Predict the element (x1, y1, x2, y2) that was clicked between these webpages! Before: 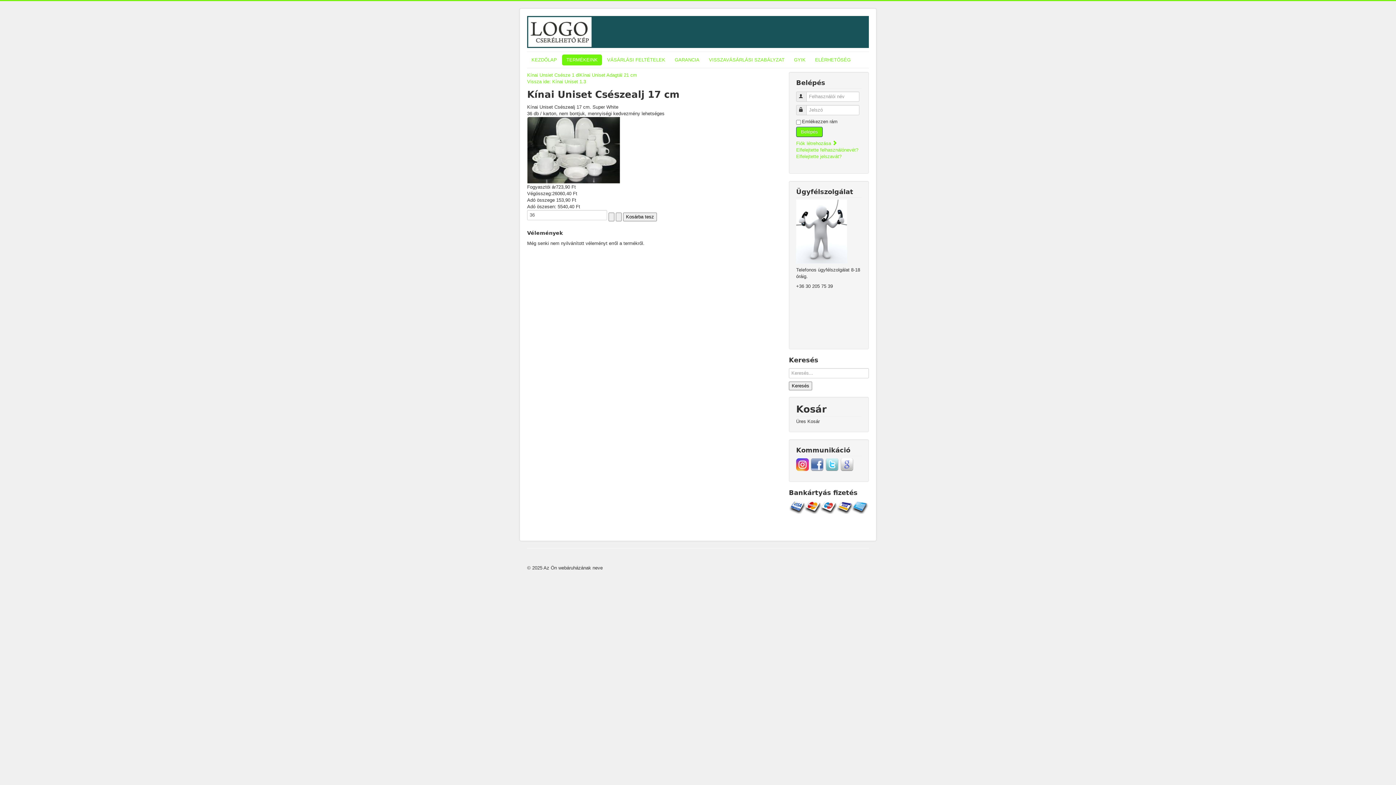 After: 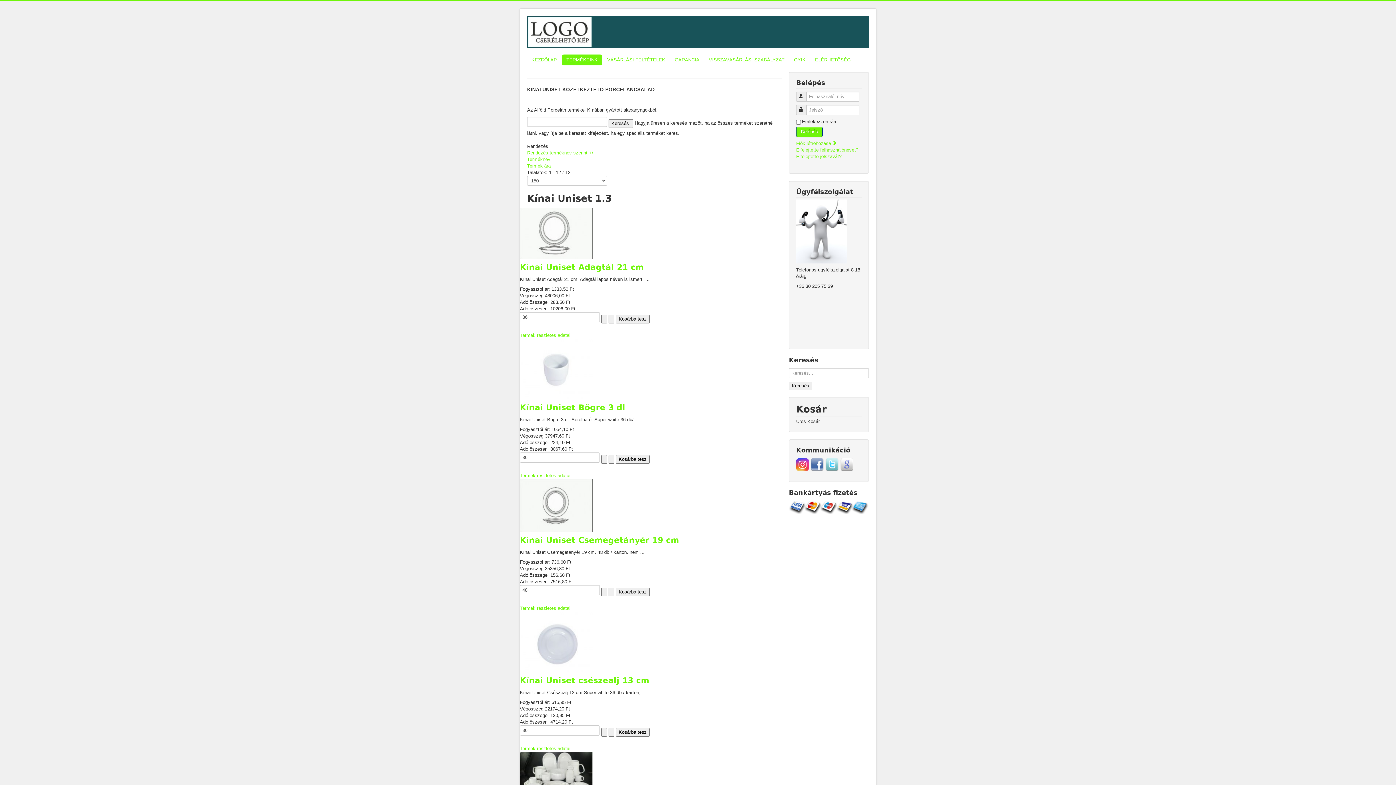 Action: bbox: (527, 78, 586, 84) label: Vissza ide: Kínai Uniset 1.3